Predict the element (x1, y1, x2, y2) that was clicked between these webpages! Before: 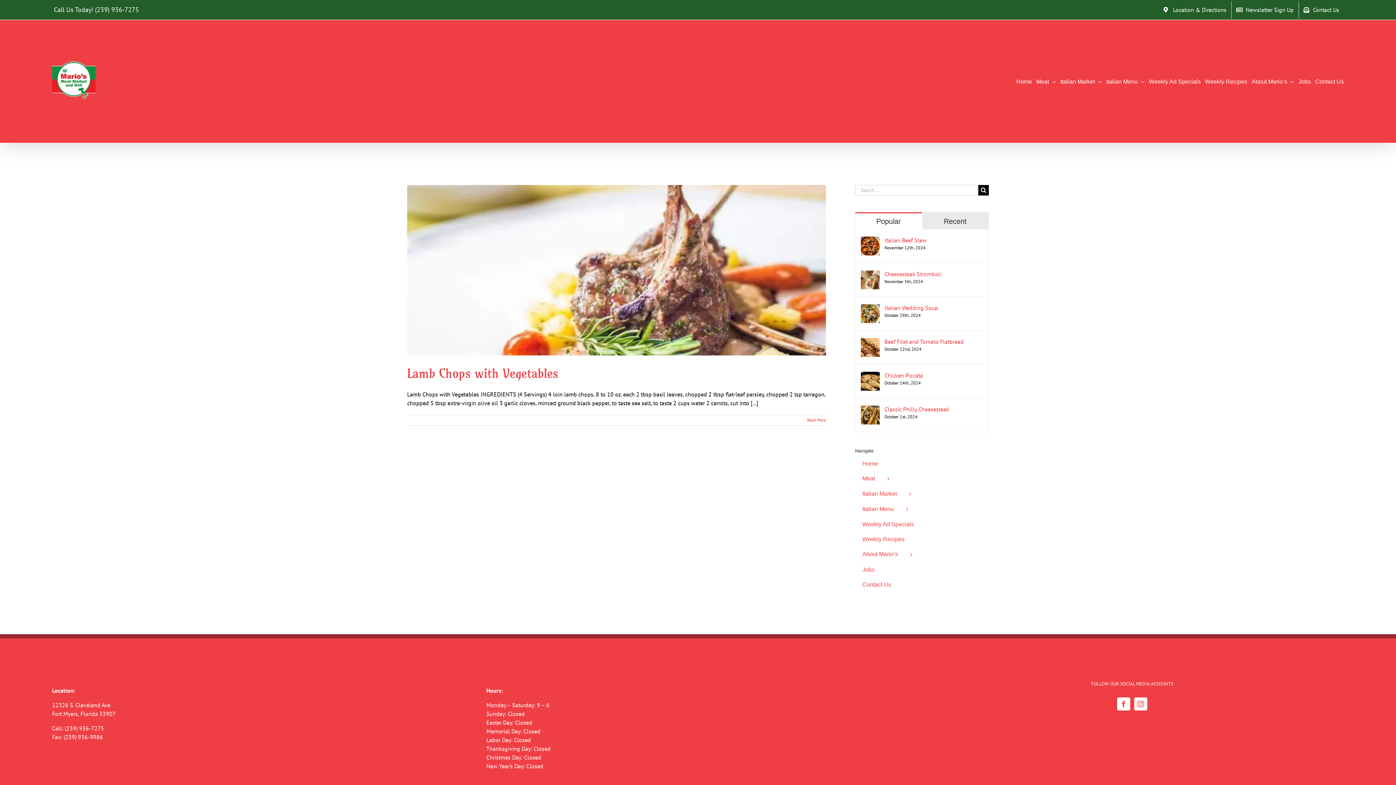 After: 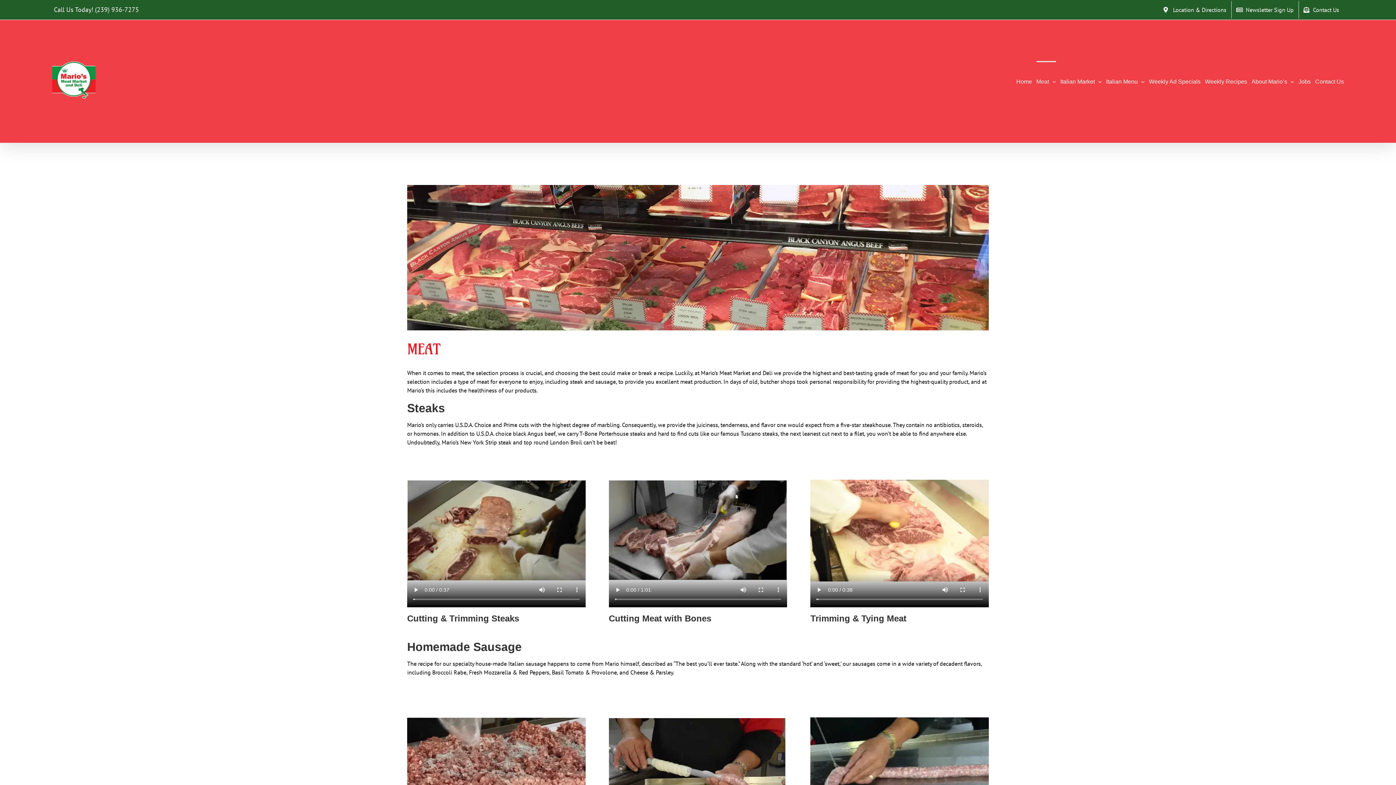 Action: label: Meat bbox: (1036, 61, 1056, 101)